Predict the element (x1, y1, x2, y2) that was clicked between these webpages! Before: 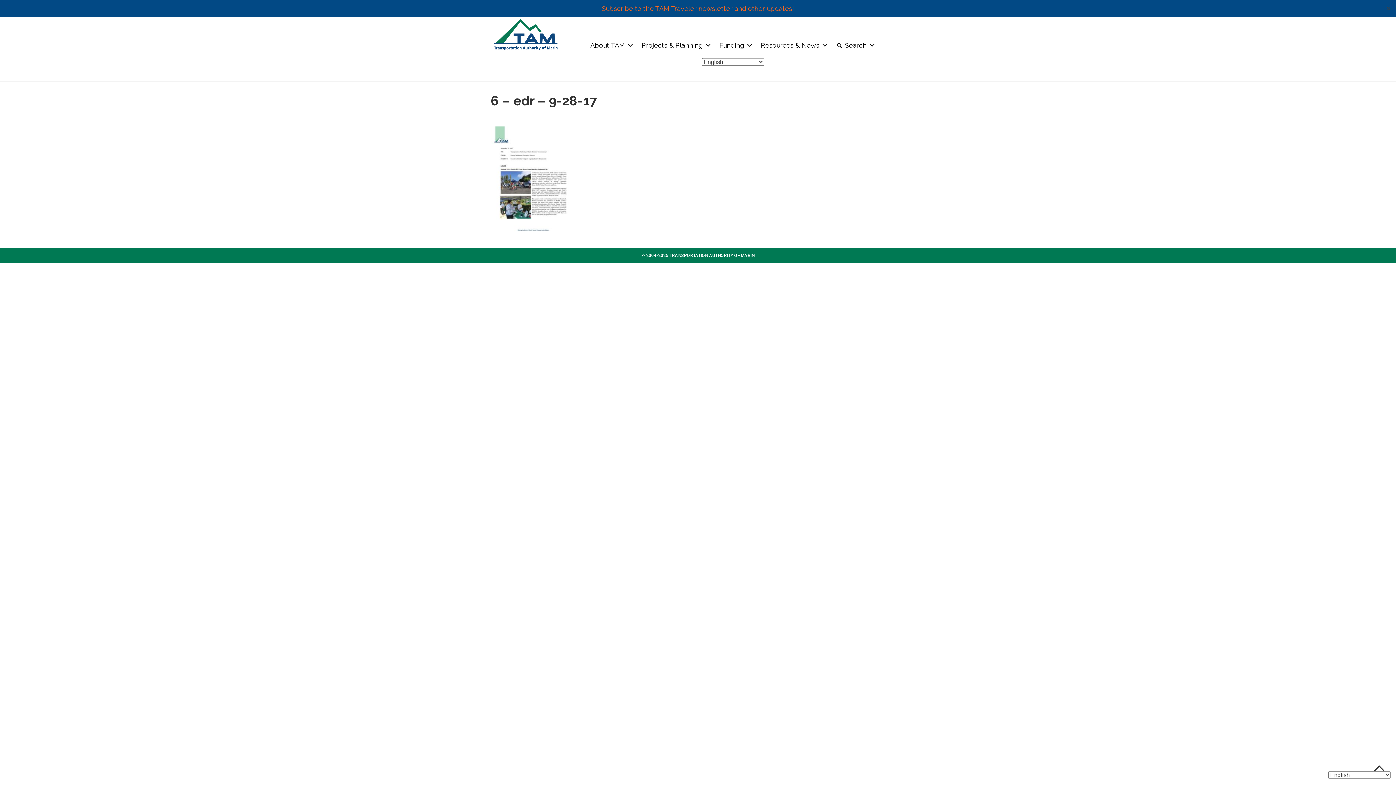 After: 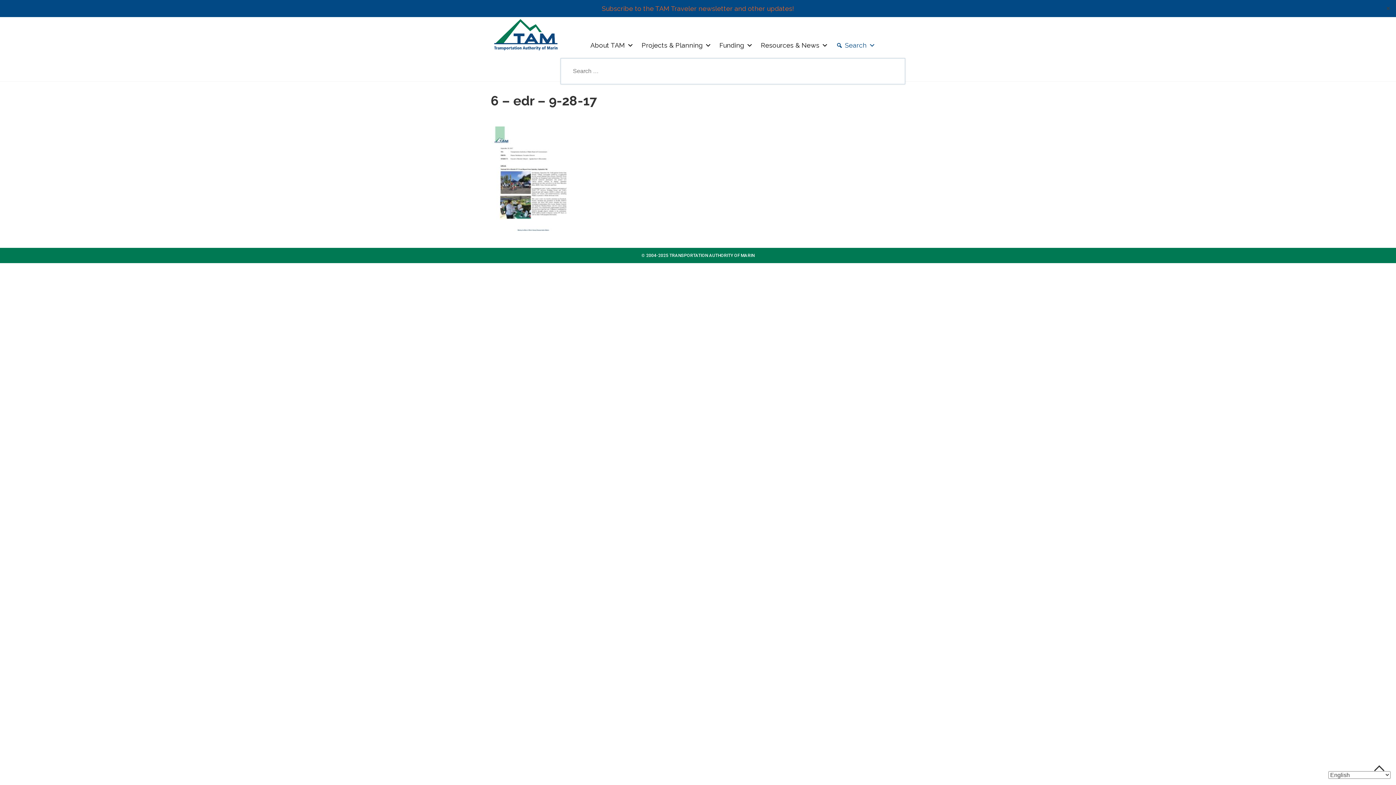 Action: label: Search bbox: (832, 32, 879, 58)